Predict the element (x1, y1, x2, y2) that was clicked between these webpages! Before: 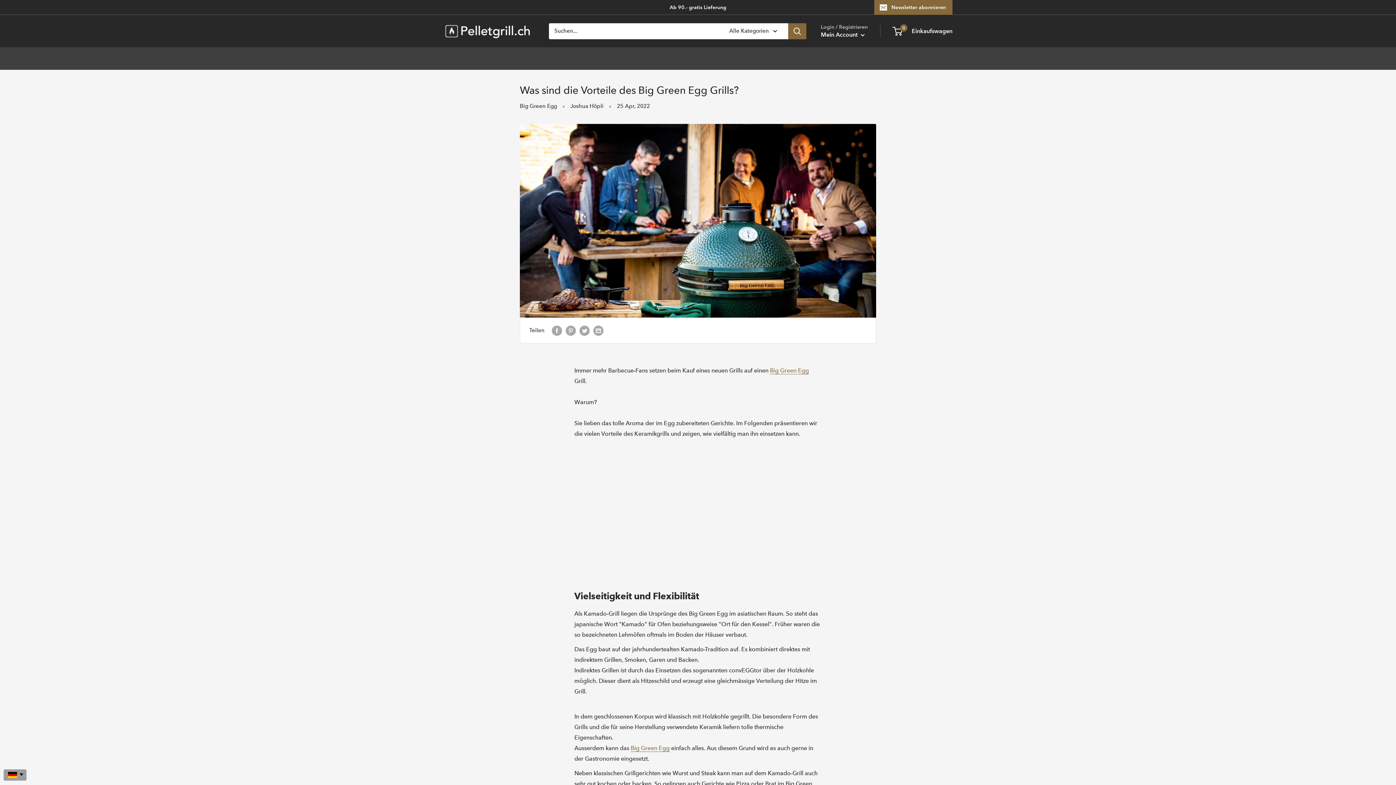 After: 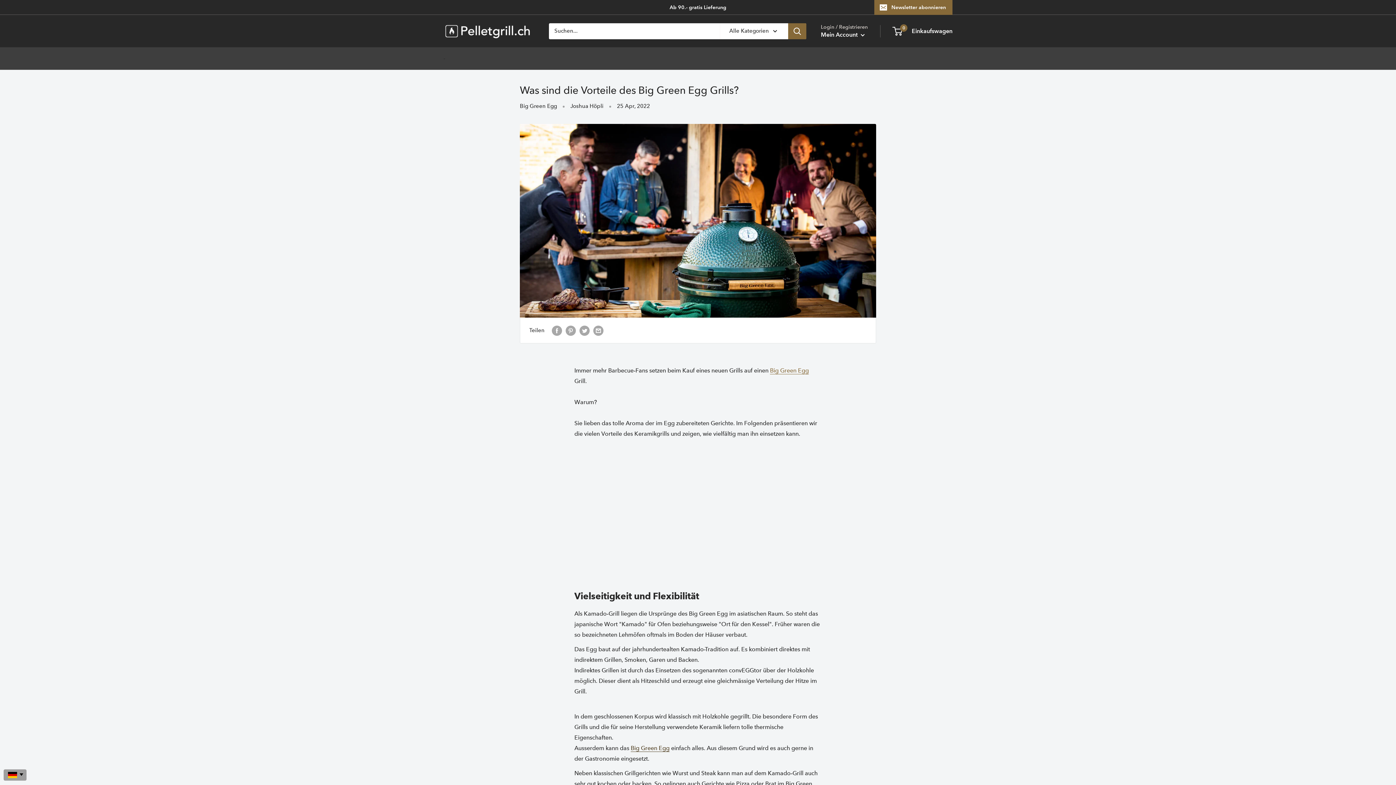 Action: bbox: (630, 745, 669, 752) label: Big Green Egg